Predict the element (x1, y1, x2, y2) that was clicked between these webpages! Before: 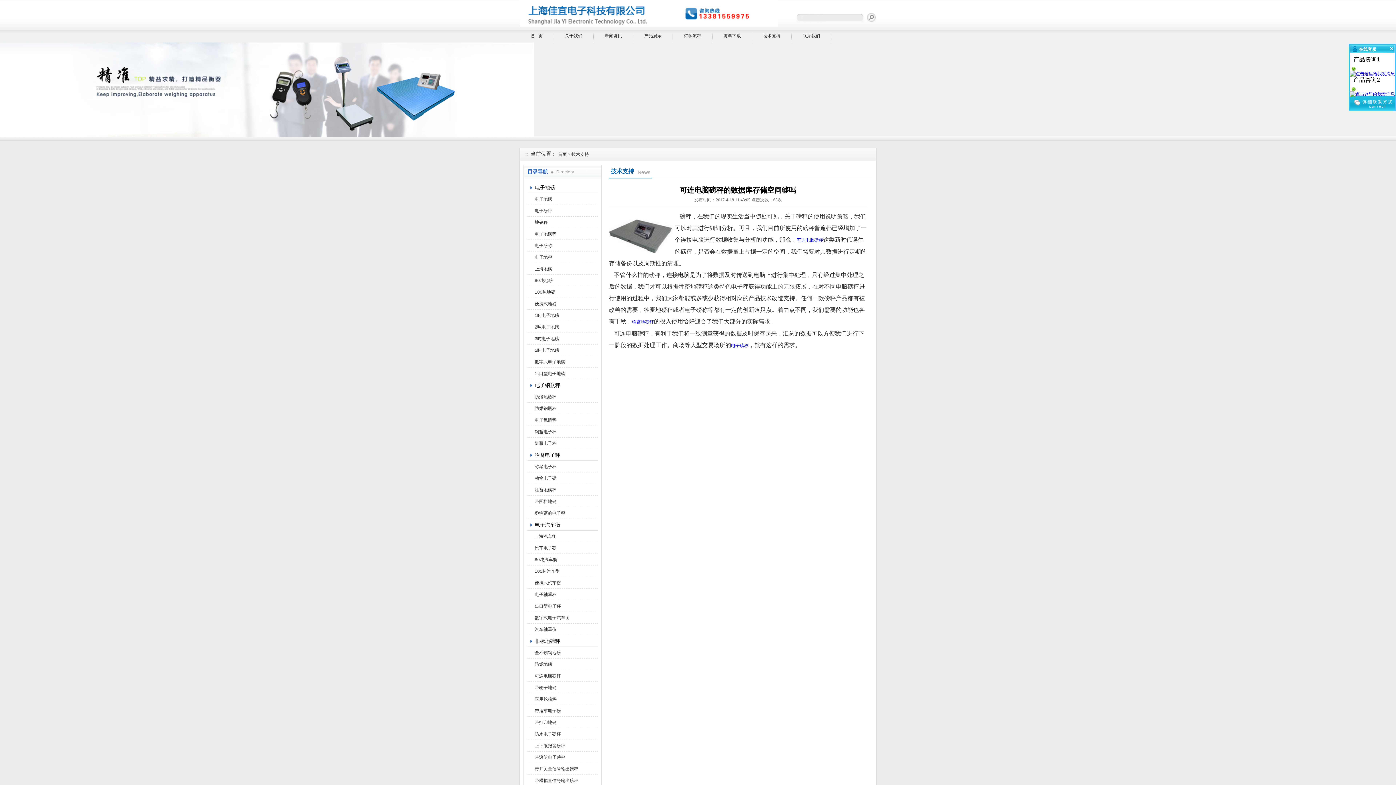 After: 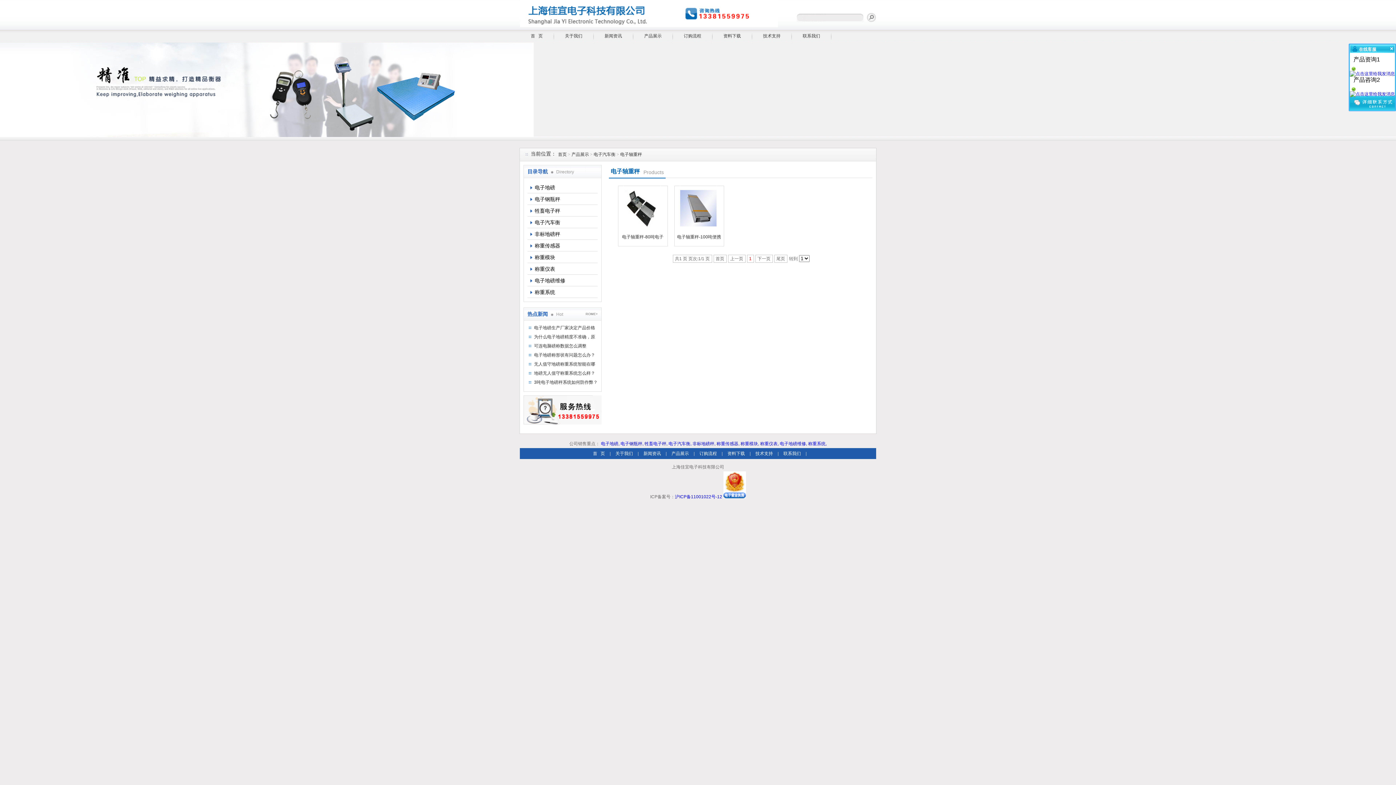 Action: bbox: (527, 589, 597, 600) label: 电子轴重秤